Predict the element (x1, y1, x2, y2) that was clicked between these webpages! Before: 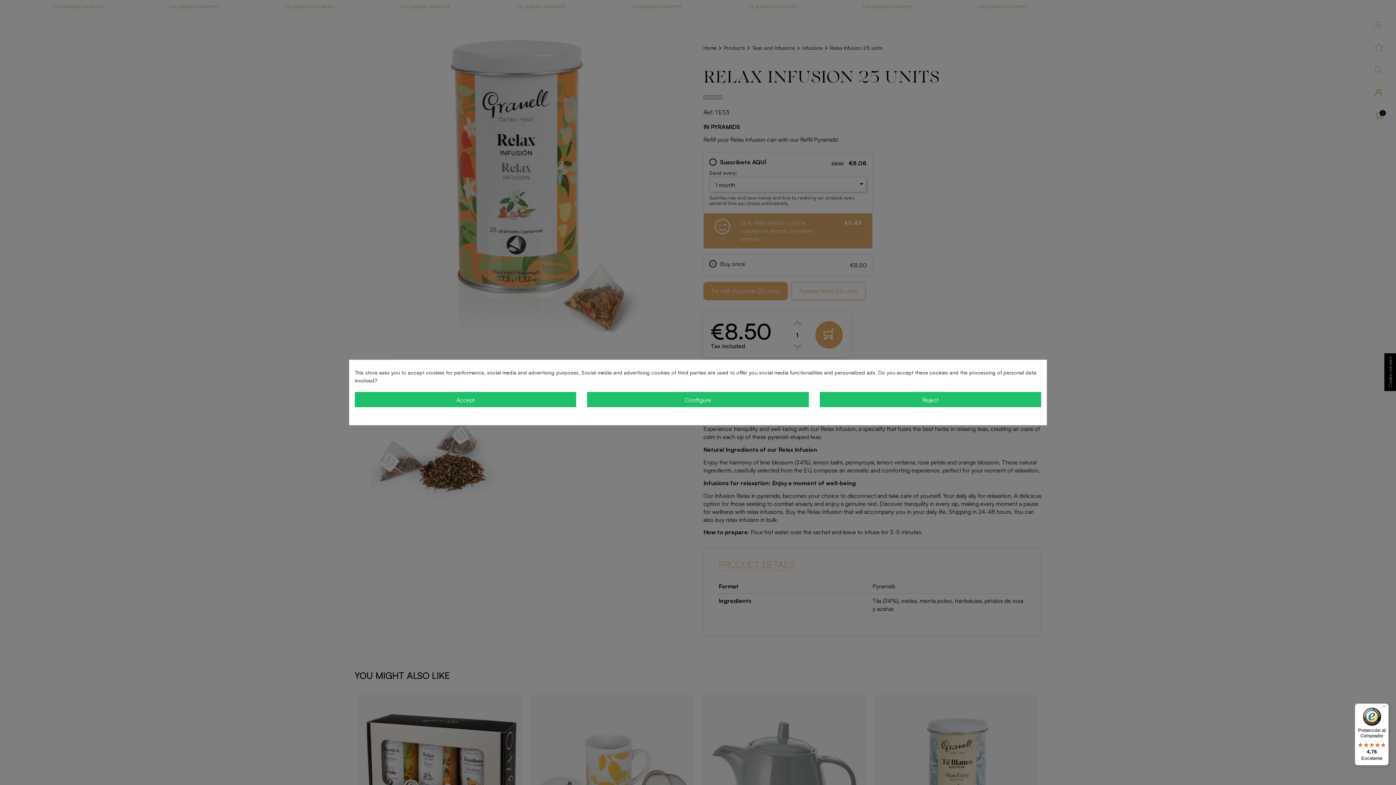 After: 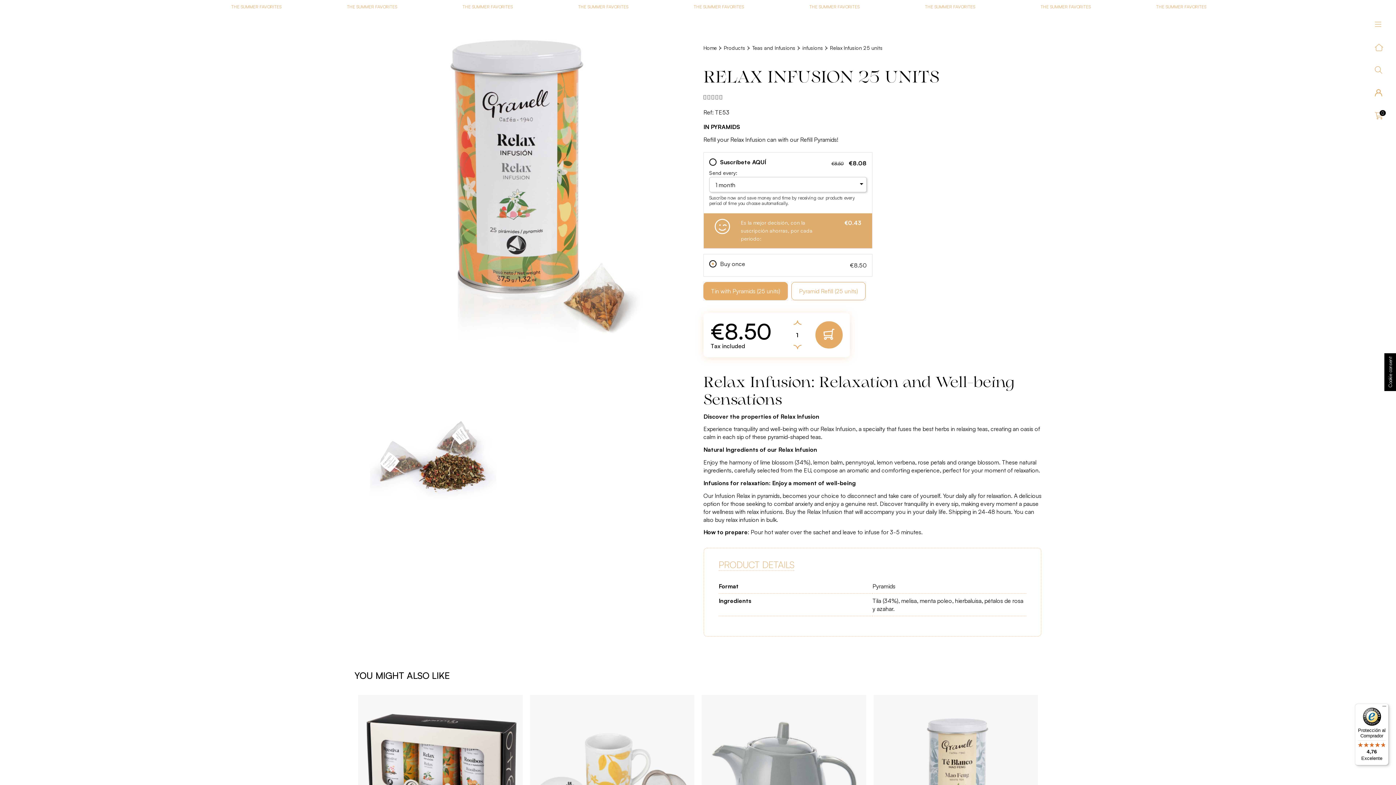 Action: bbox: (819, 392, 1041, 407) label: Reject